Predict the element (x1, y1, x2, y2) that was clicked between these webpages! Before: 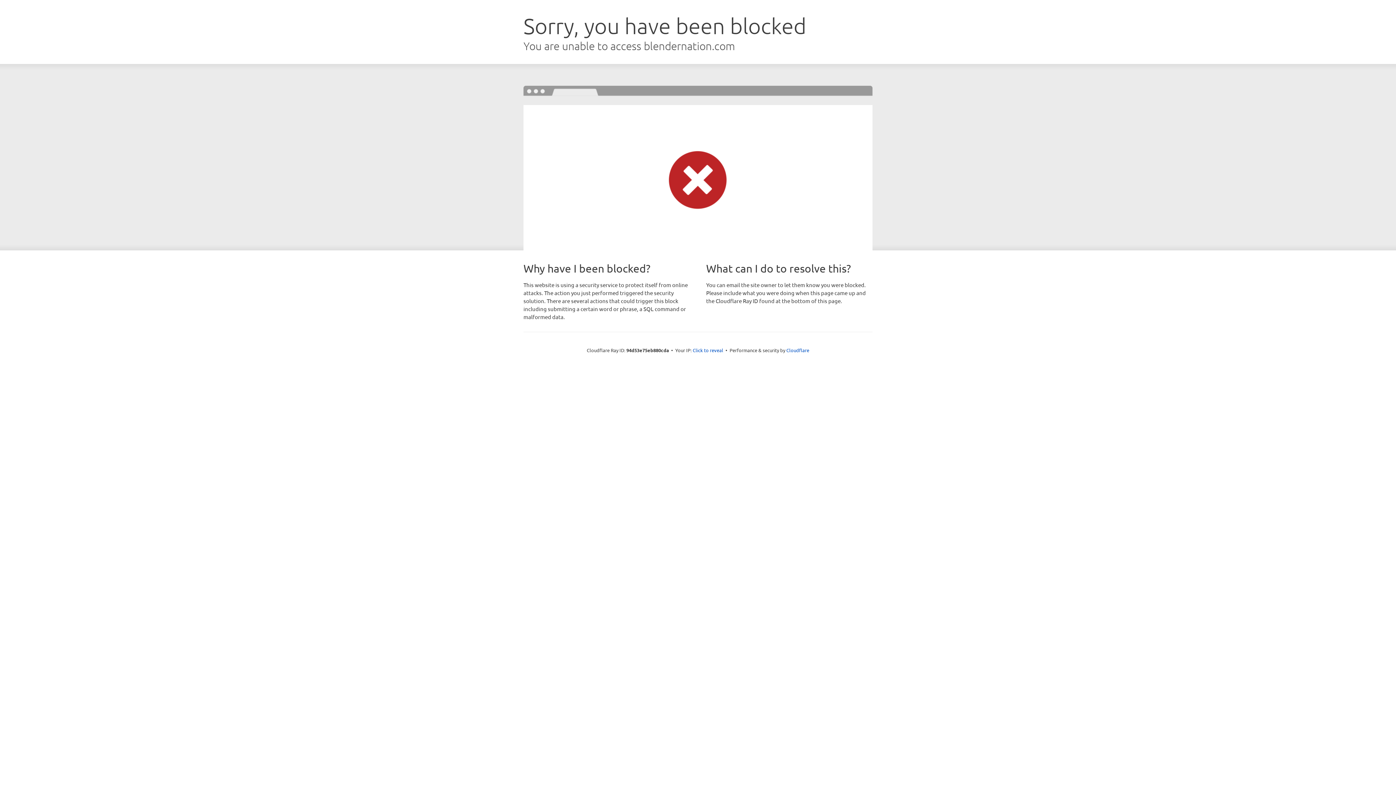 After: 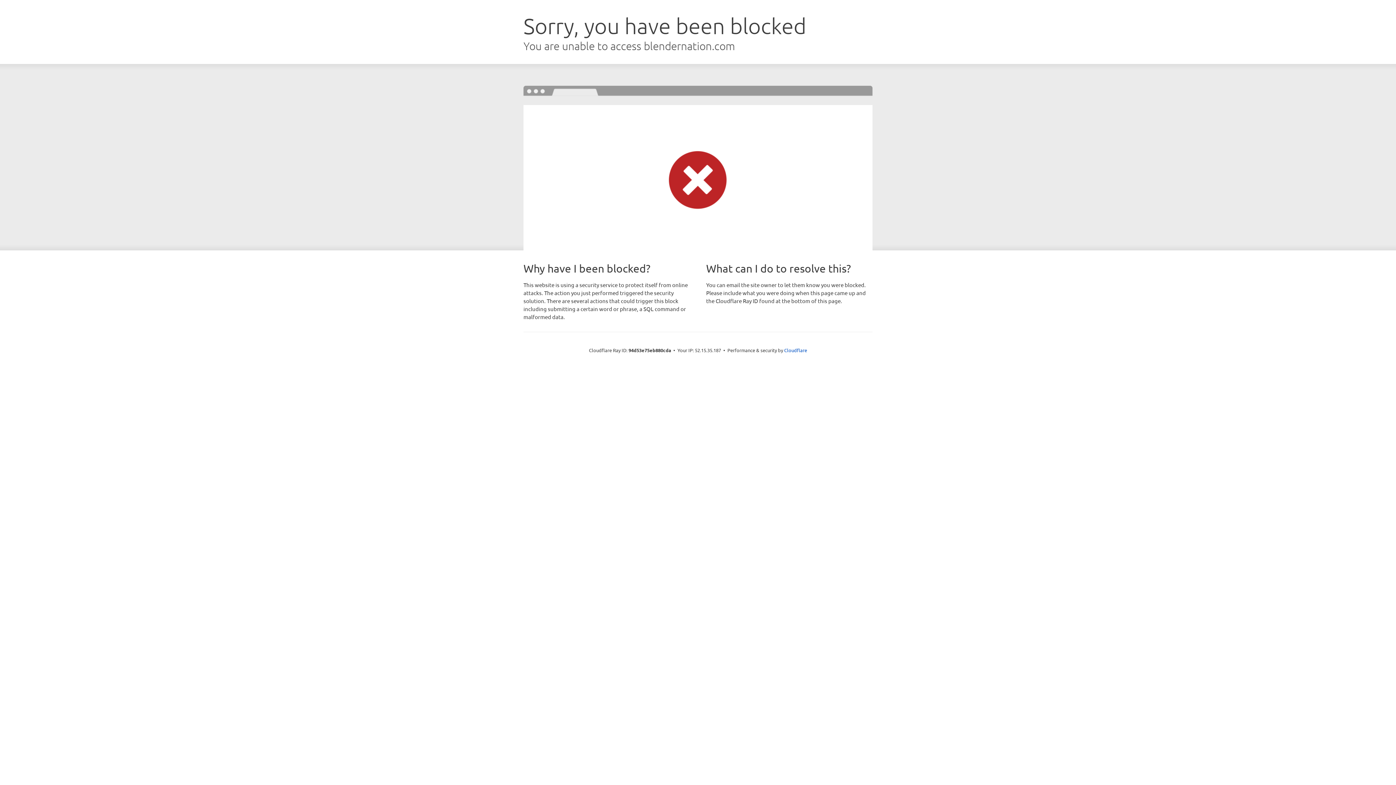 Action: label: Click to reveal bbox: (692, 346, 723, 353)